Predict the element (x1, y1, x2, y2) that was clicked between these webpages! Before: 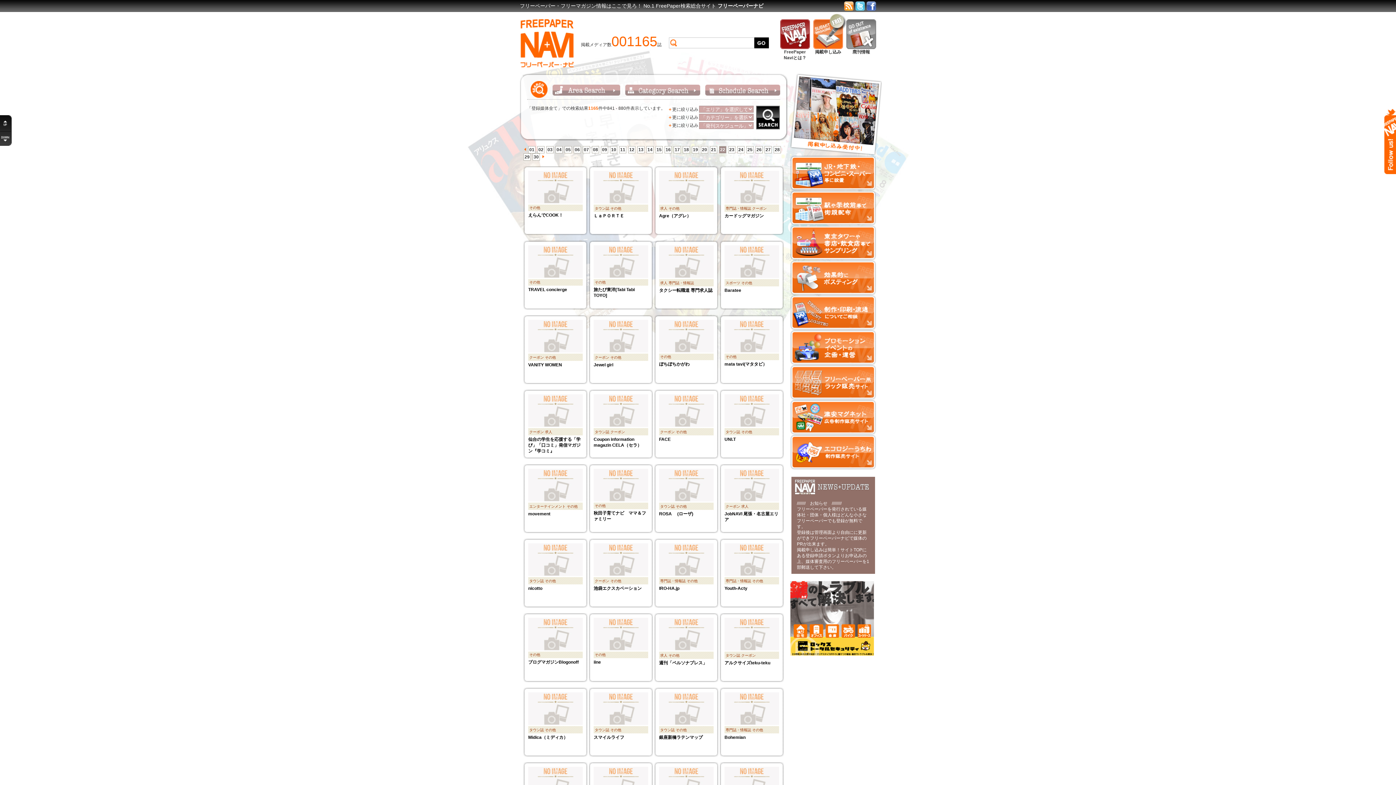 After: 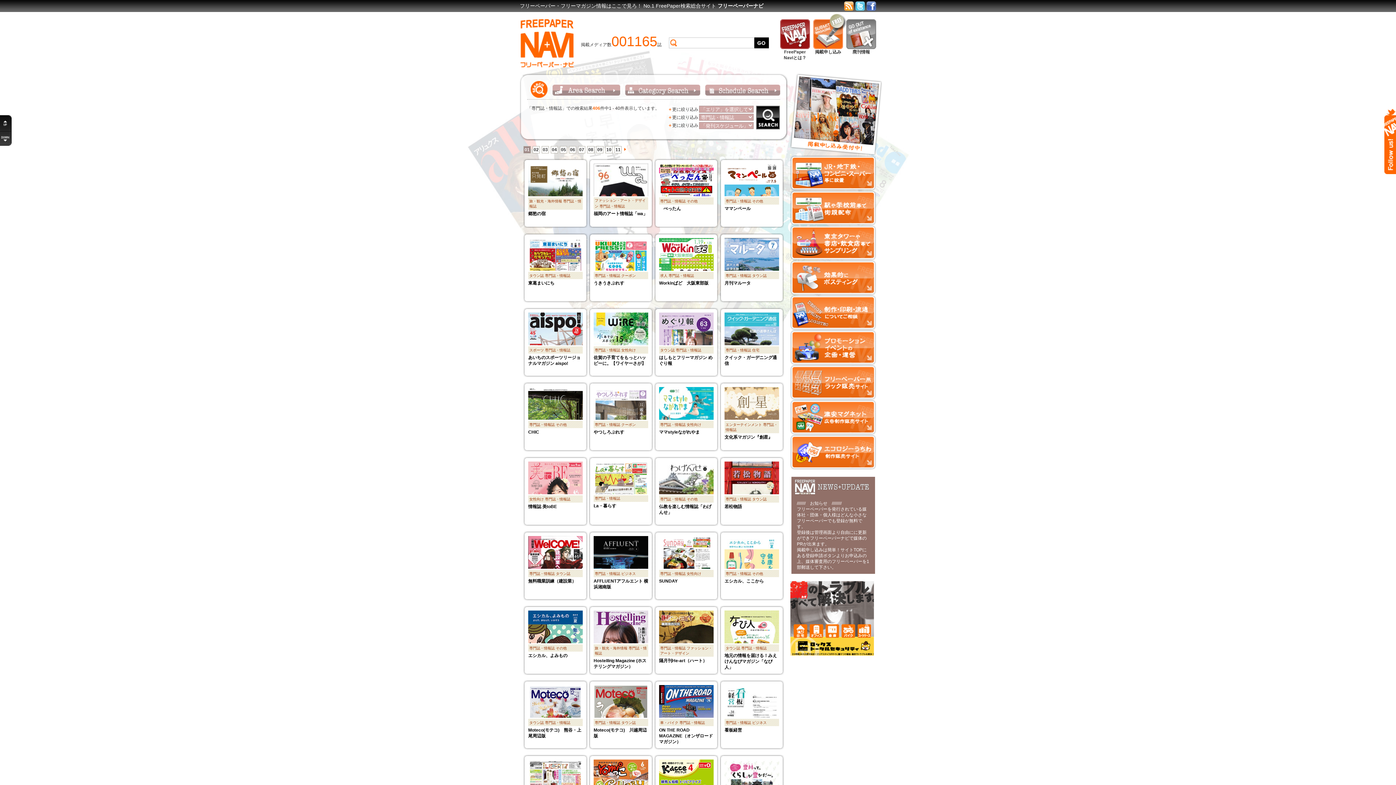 Action: bbox: (660, 579, 685, 583) label: 専門誌・情報誌